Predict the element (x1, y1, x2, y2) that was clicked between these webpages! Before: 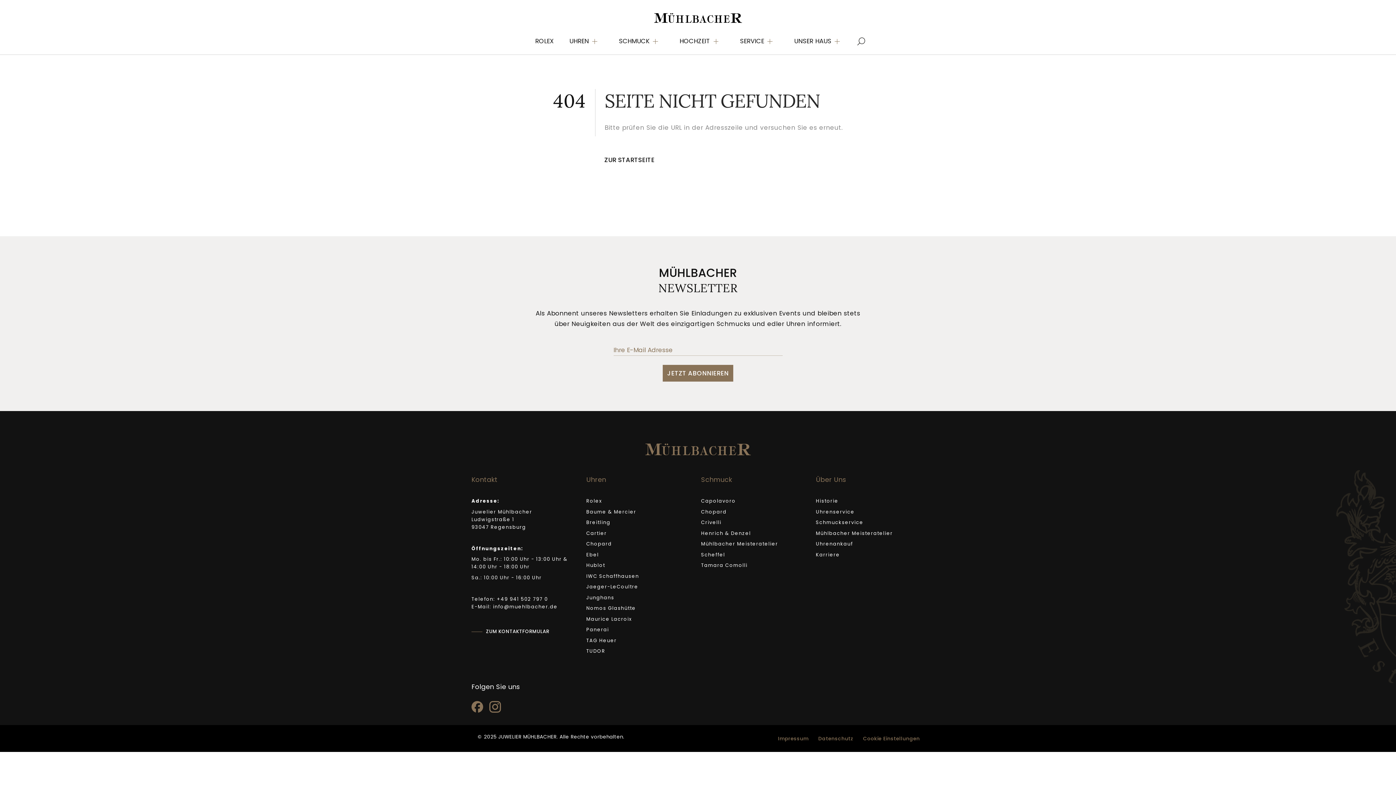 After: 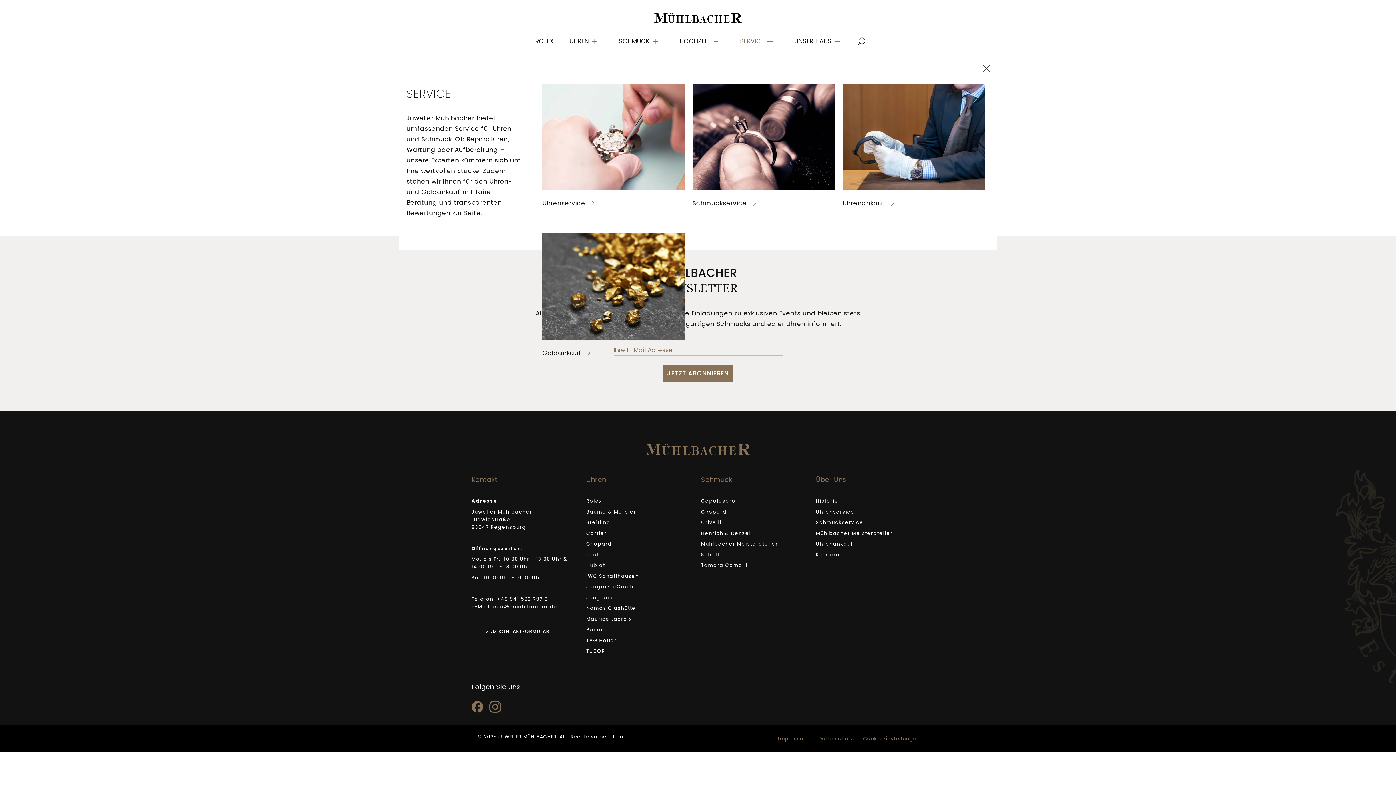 Action: bbox: (740, 36, 778, 46) label: SERVICE